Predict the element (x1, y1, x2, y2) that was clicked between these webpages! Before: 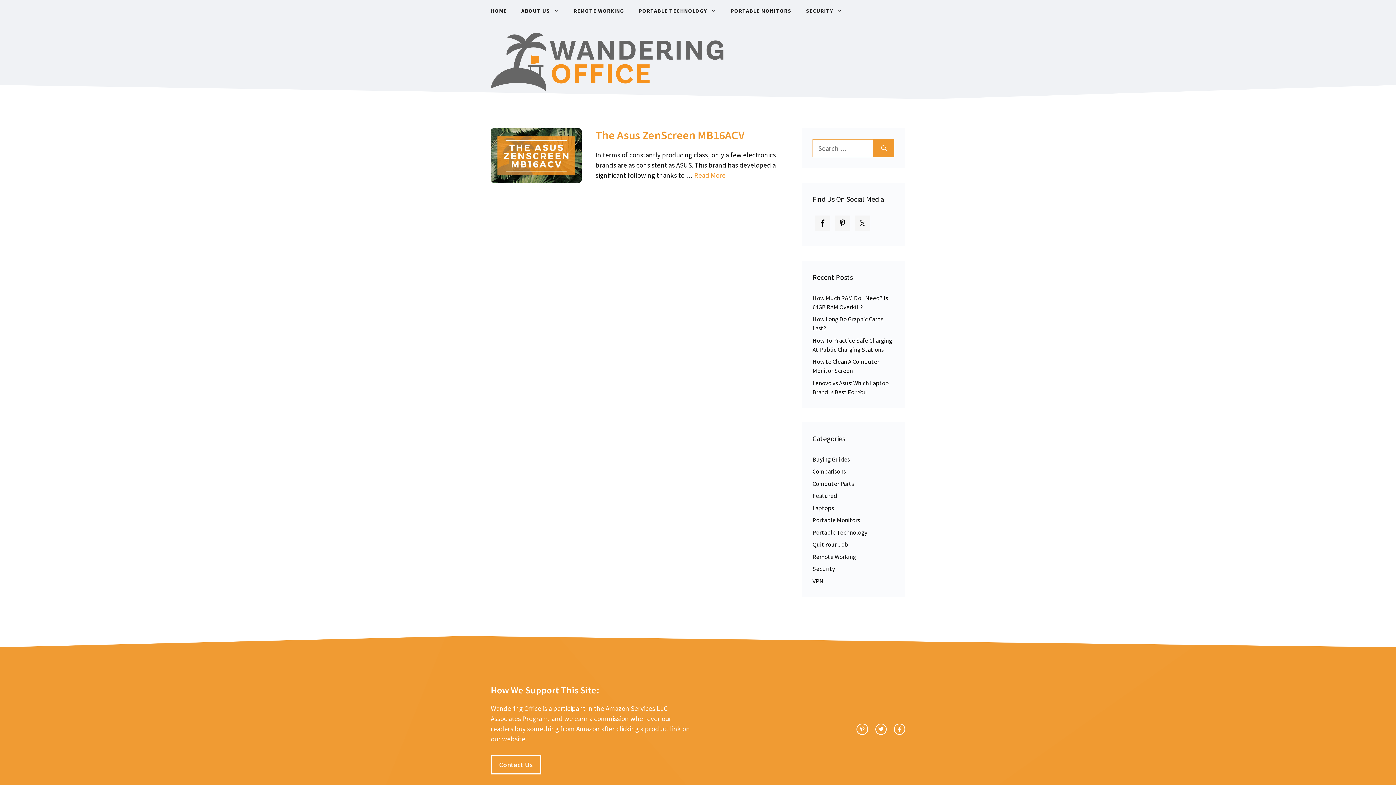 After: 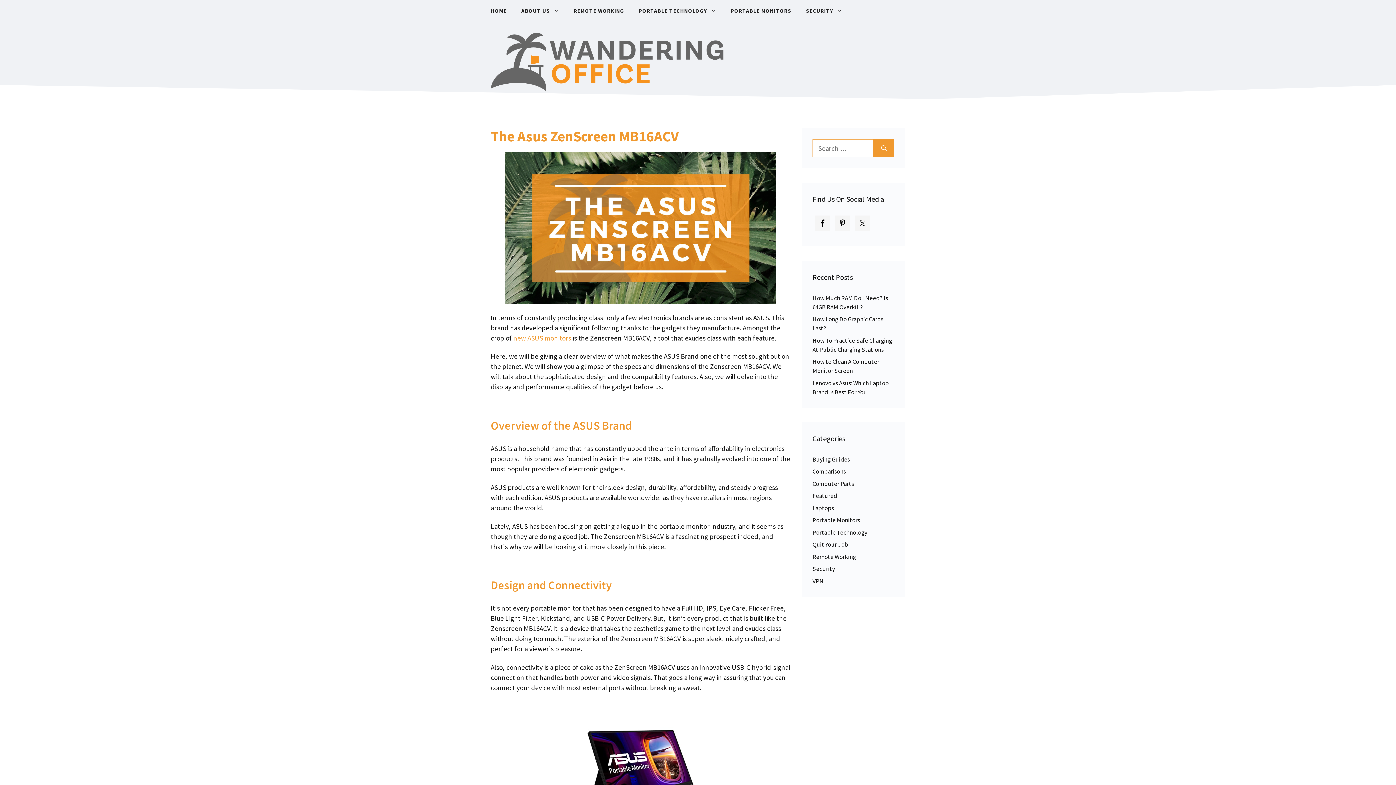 Action: bbox: (595, 127, 744, 142) label: The Asus ZenScreen MB16ACV